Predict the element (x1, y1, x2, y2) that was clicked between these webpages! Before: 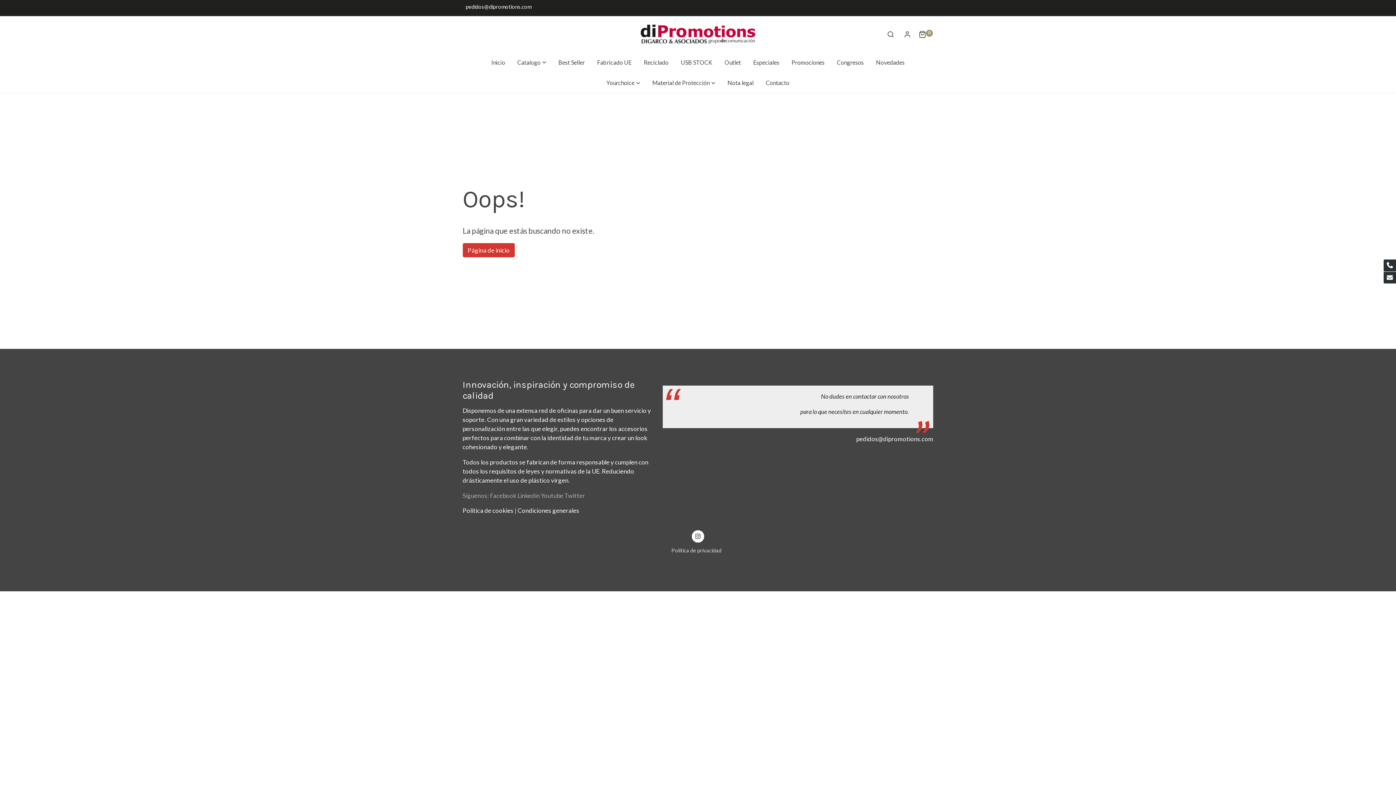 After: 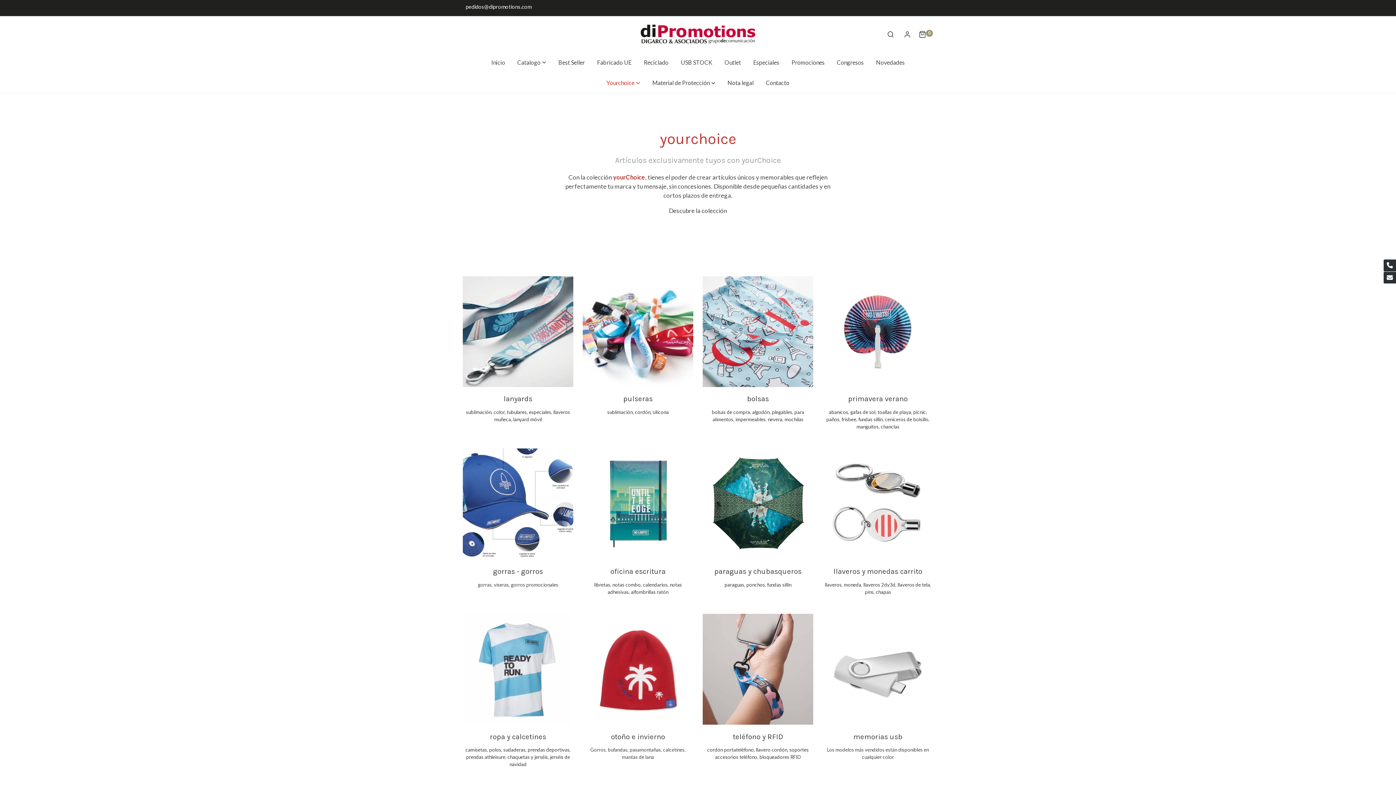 Action: label: Yourchoice bbox: (600, 72, 646, 93)